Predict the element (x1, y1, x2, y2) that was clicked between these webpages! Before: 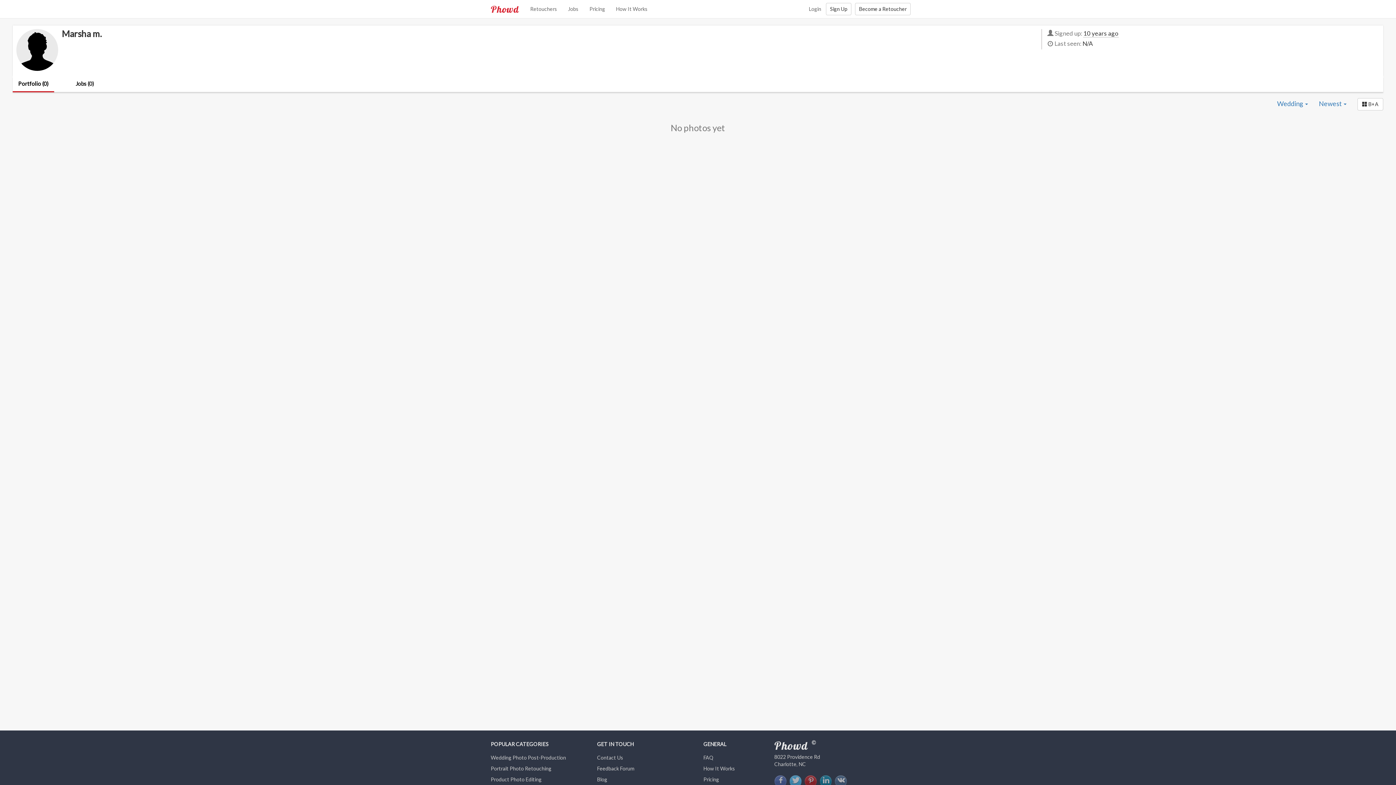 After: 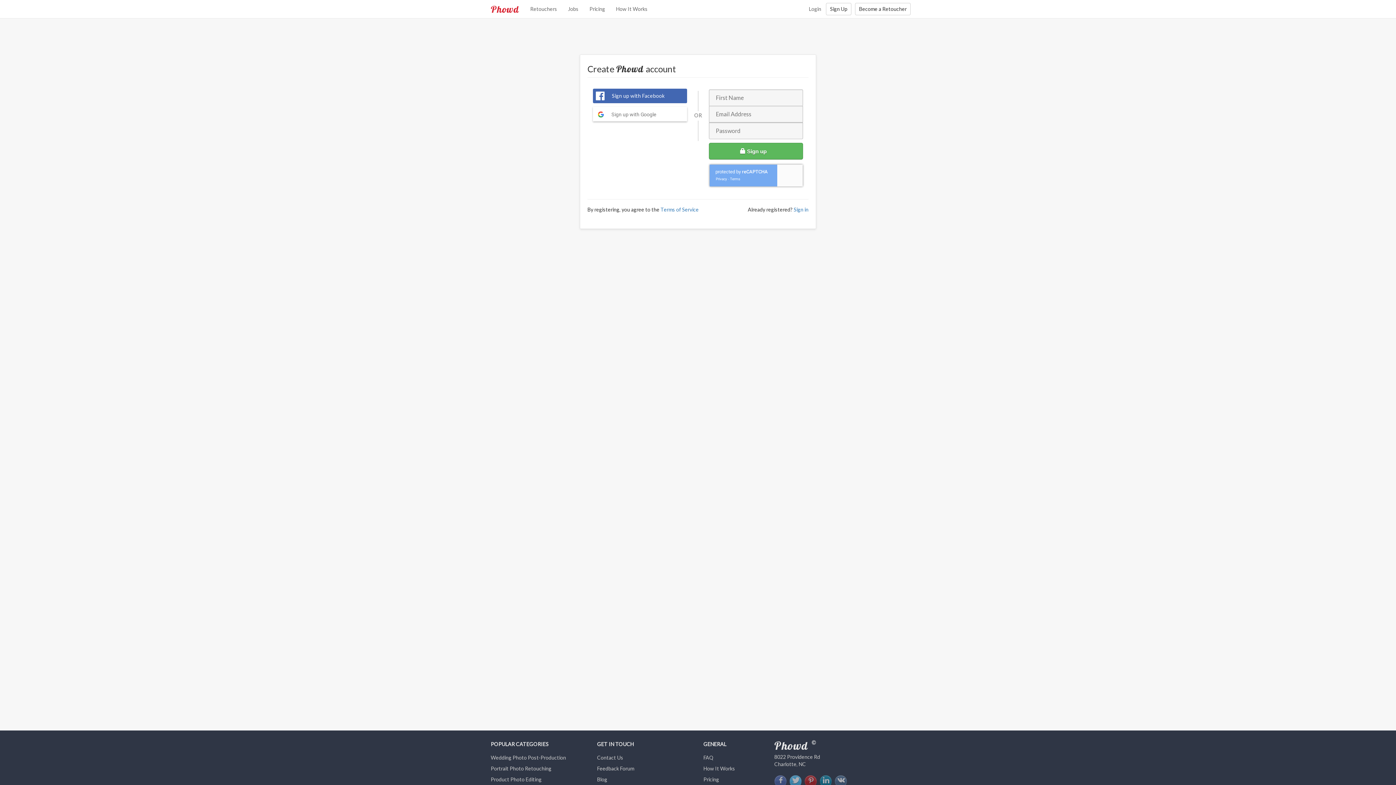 Action: label: Sign Up bbox: (826, 2, 851, 15)